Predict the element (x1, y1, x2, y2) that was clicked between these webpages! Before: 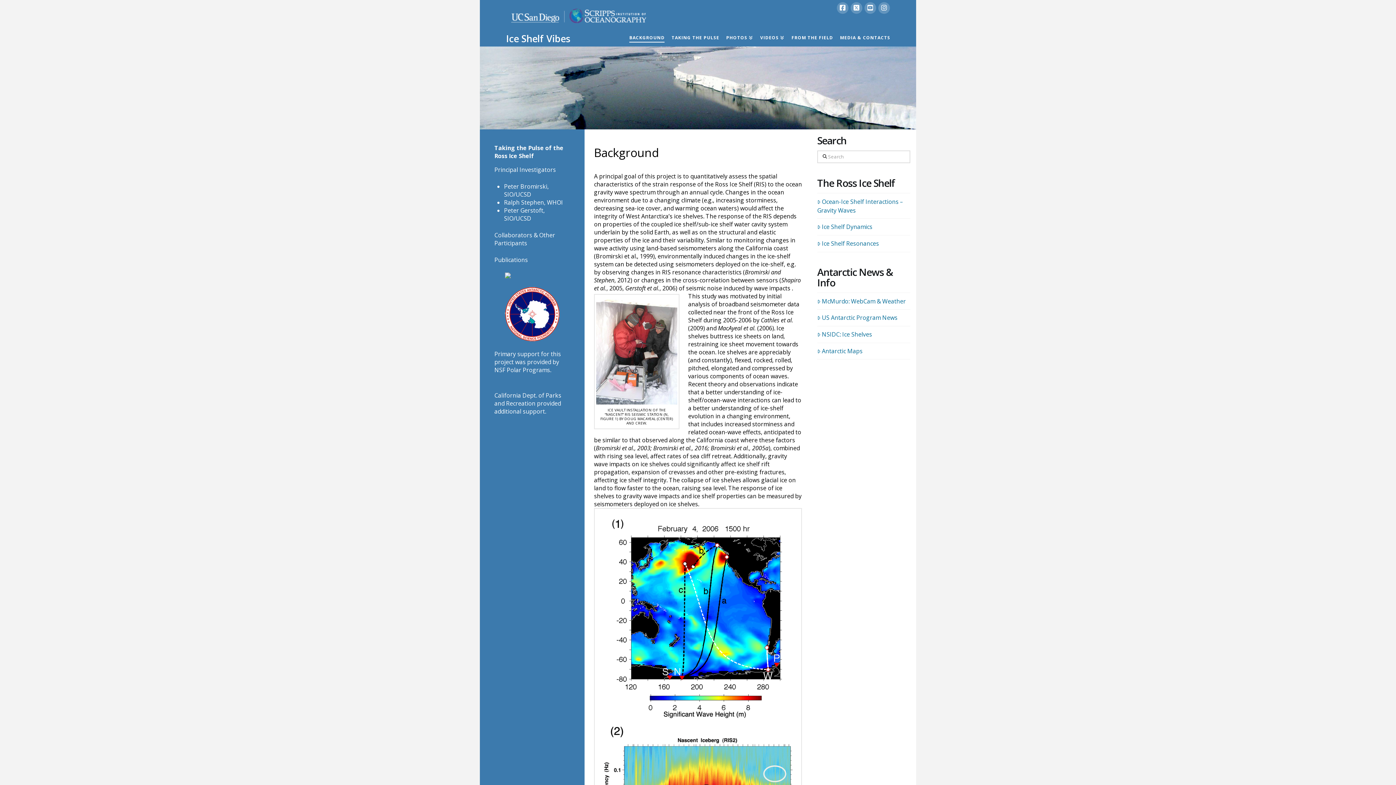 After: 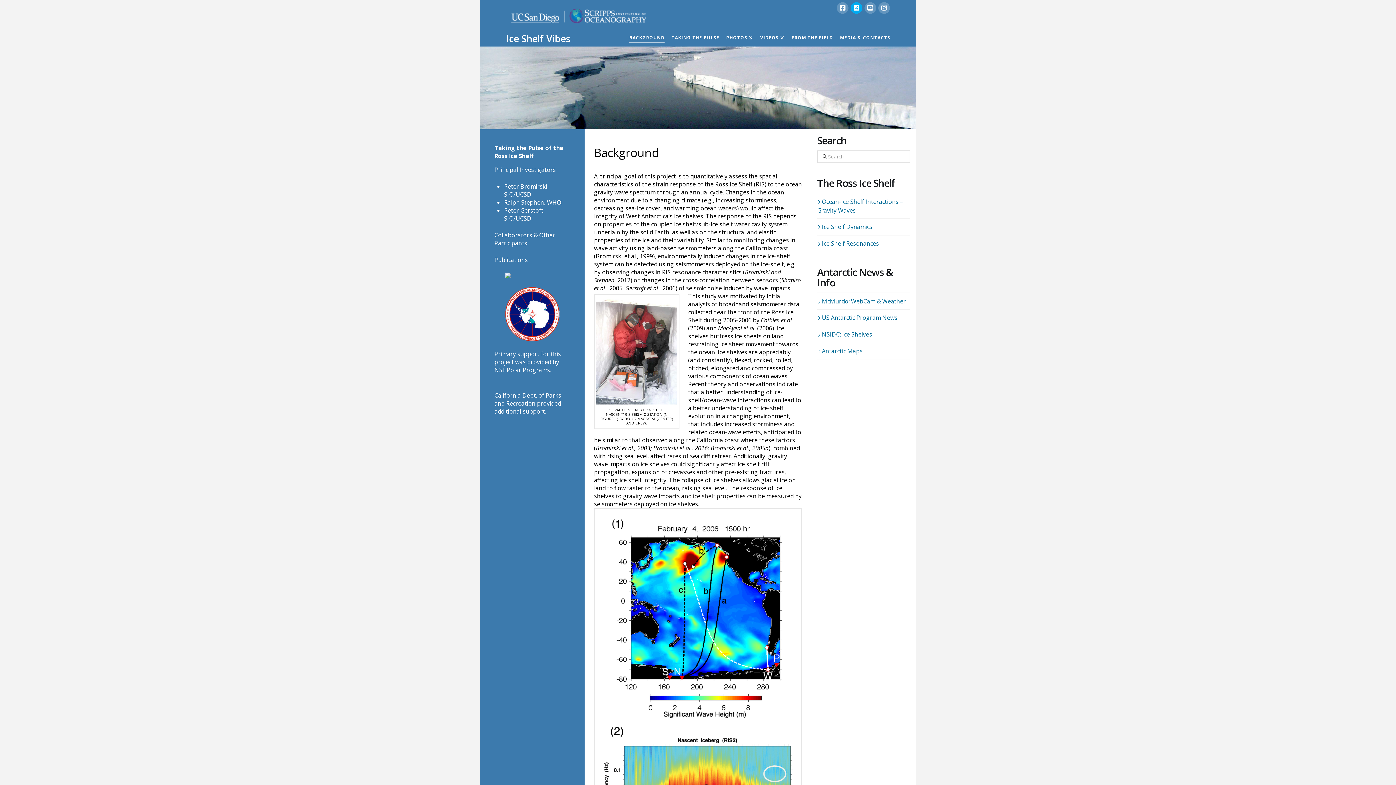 Action: bbox: (850, 2, 862, 13)